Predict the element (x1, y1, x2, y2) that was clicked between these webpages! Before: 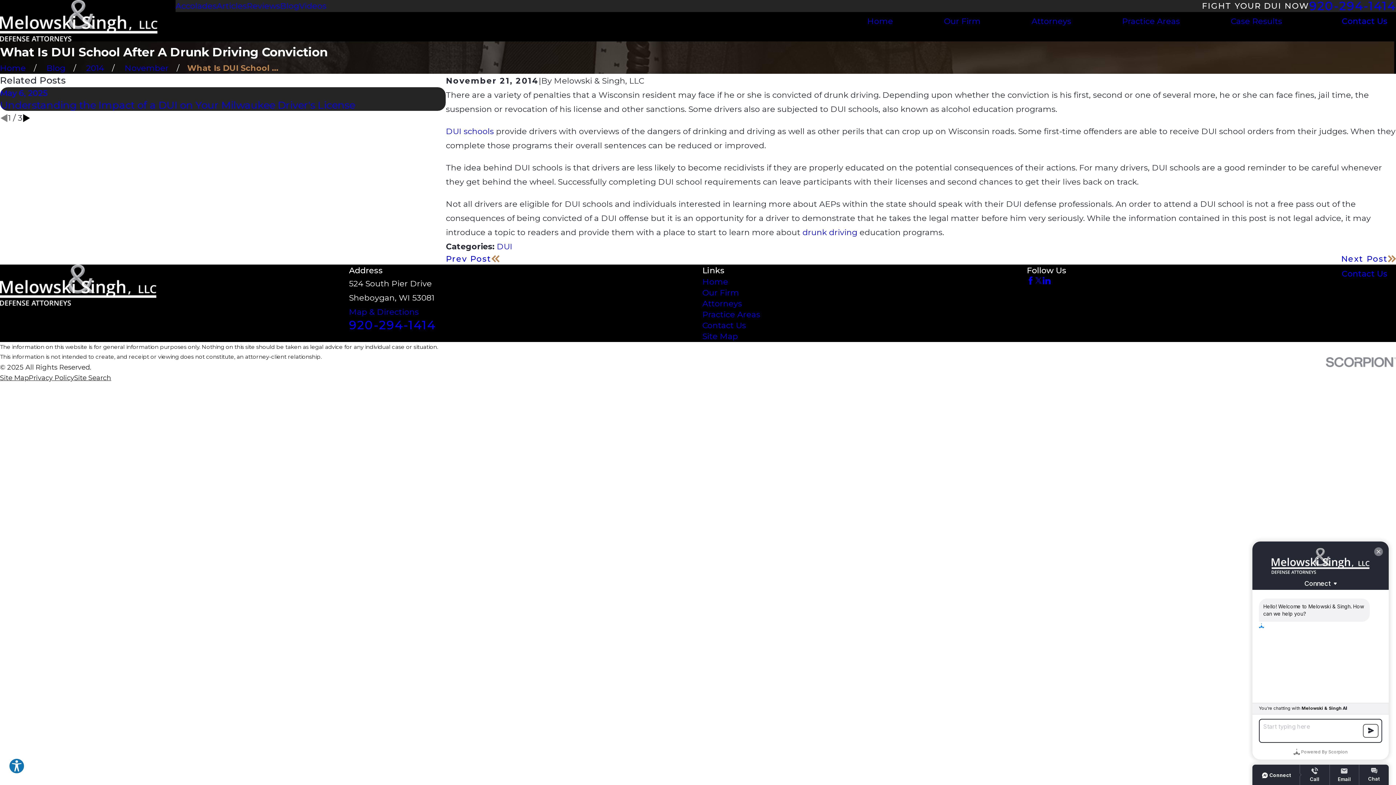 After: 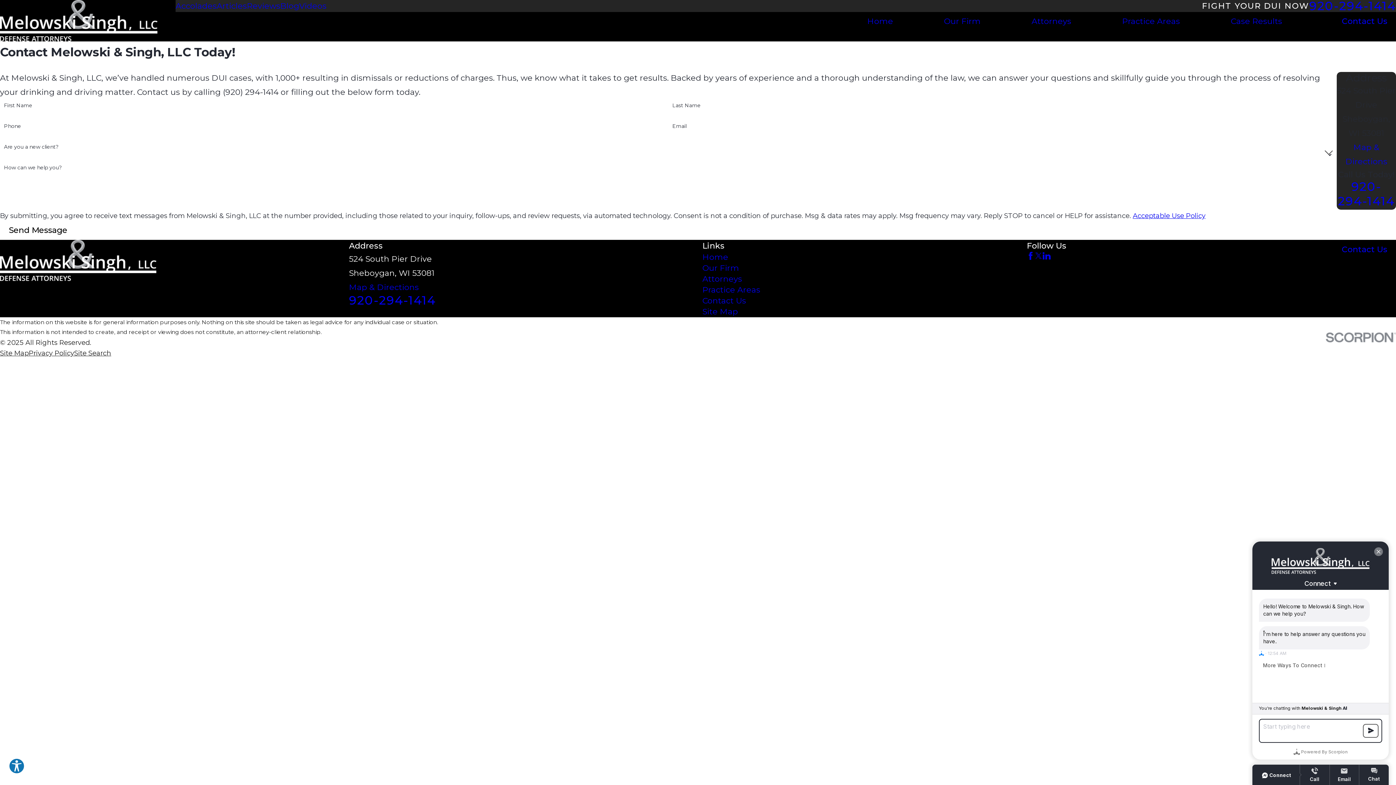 Action: bbox: (1333, 12, 1396, 31) label: Contact Us